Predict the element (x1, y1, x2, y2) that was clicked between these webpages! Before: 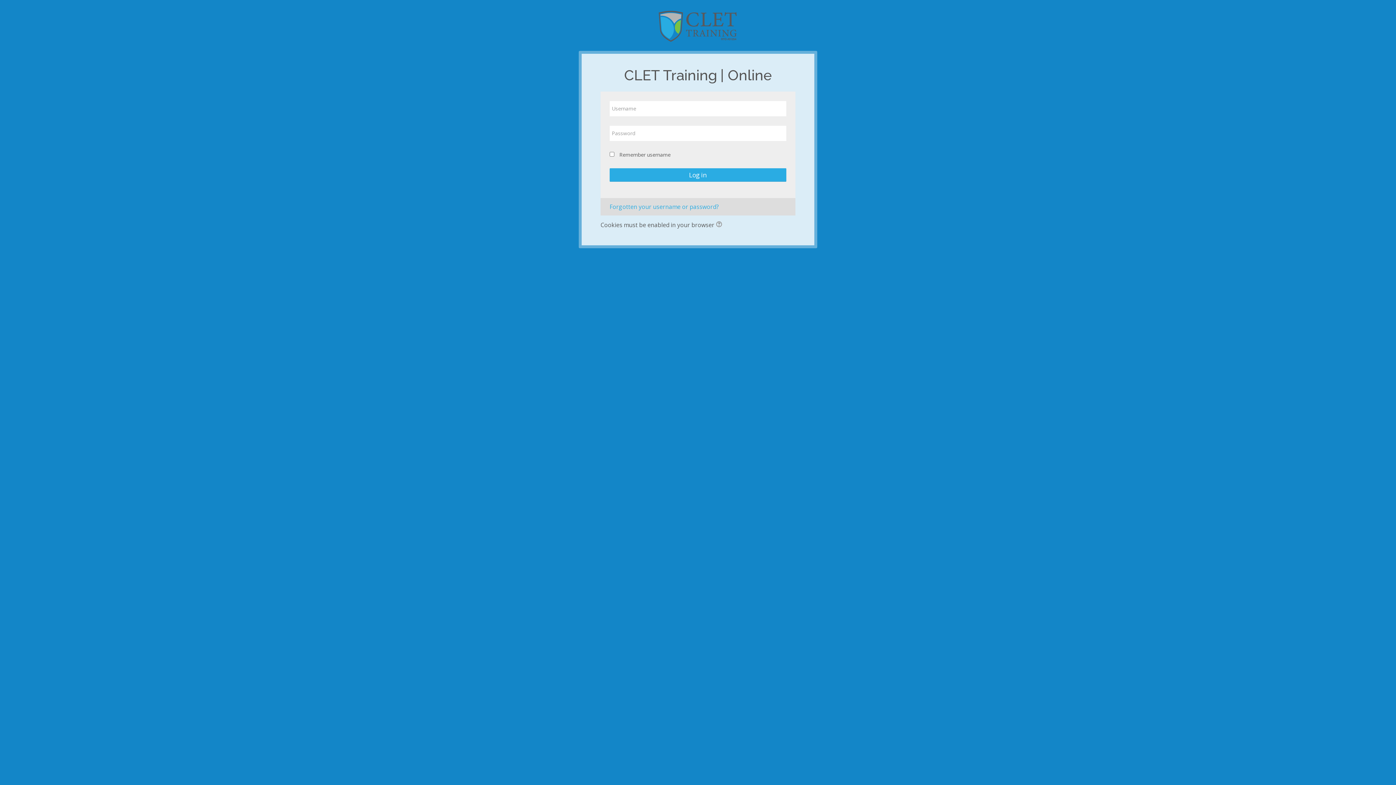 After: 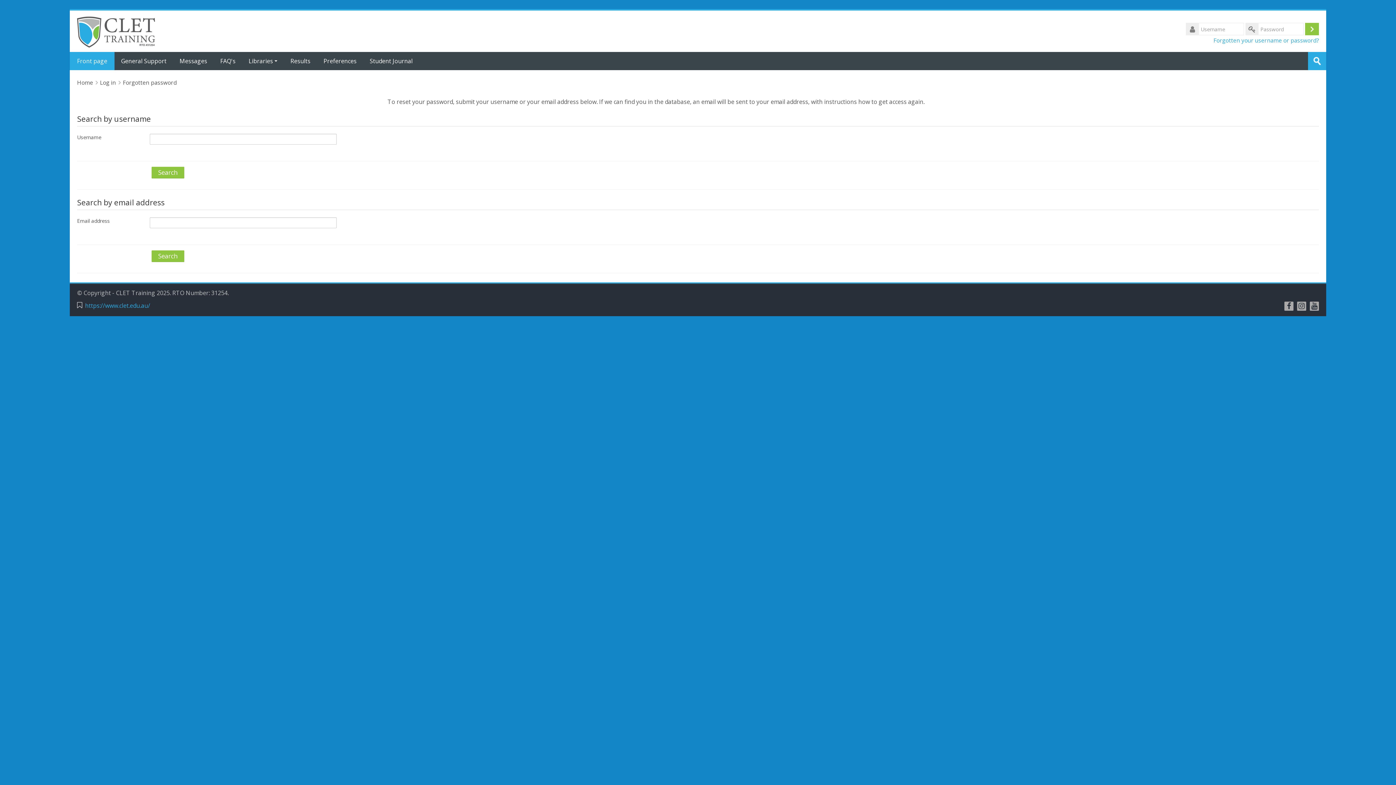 Action: label: Forgotten your username or password? bbox: (609, 202, 718, 210)